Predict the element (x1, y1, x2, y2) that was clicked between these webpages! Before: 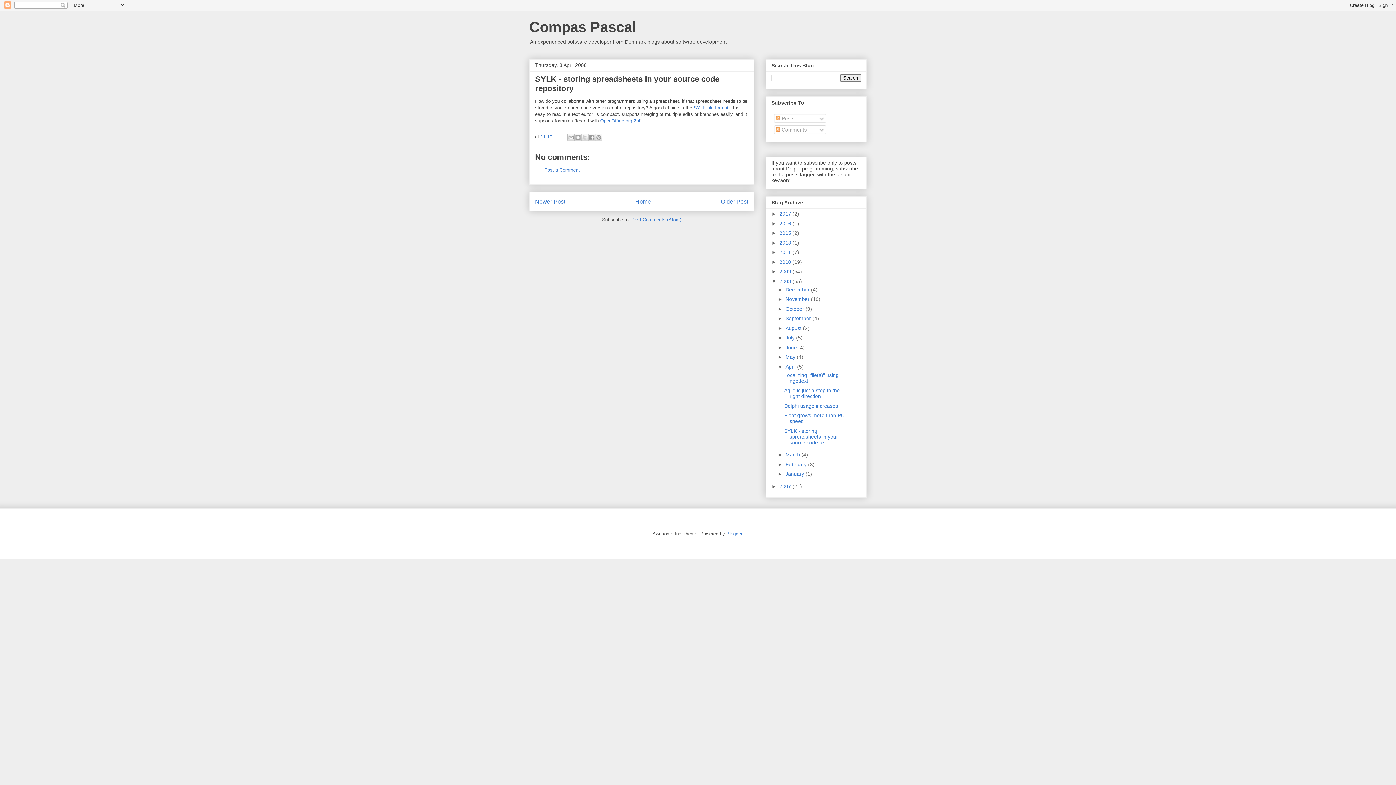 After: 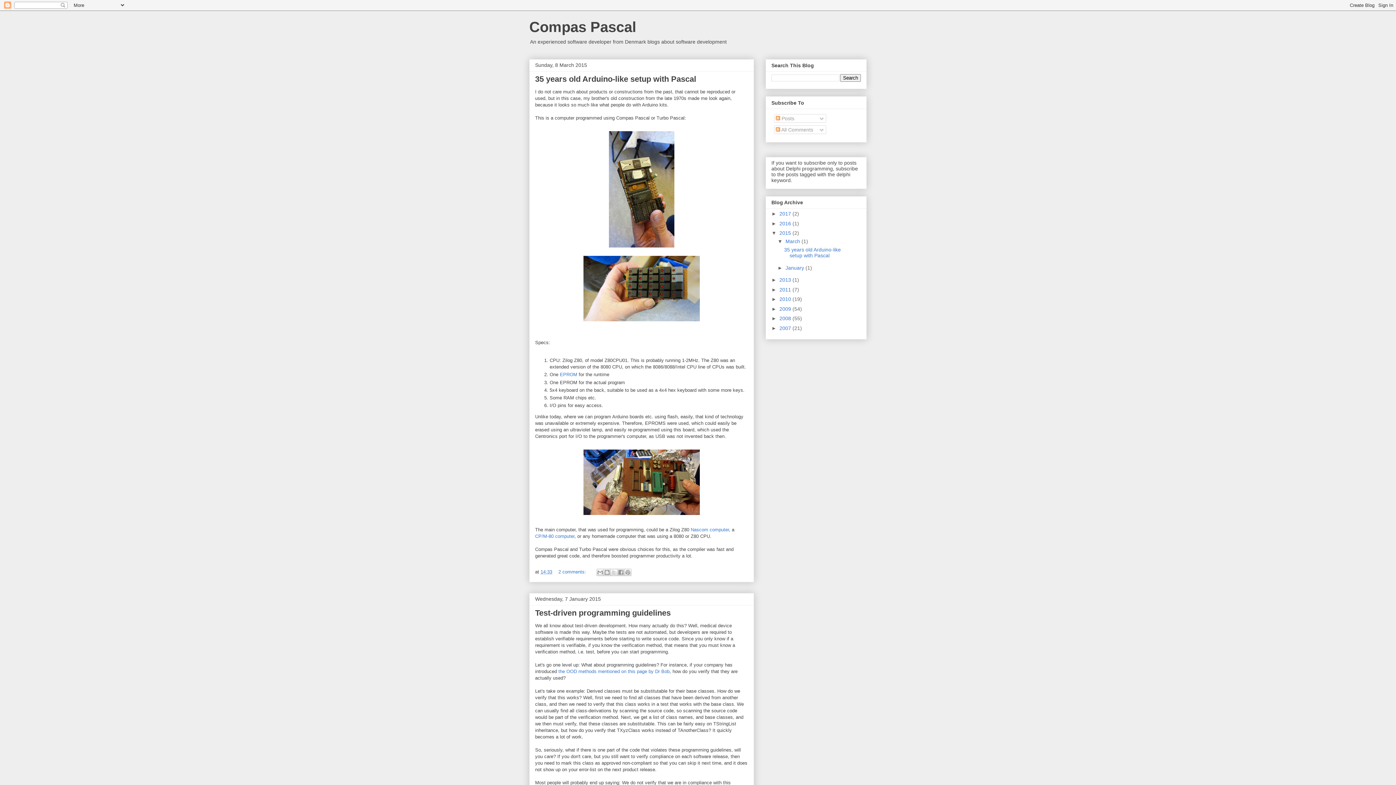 Action: bbox: (779, 230, 792, 236) label: 2015 